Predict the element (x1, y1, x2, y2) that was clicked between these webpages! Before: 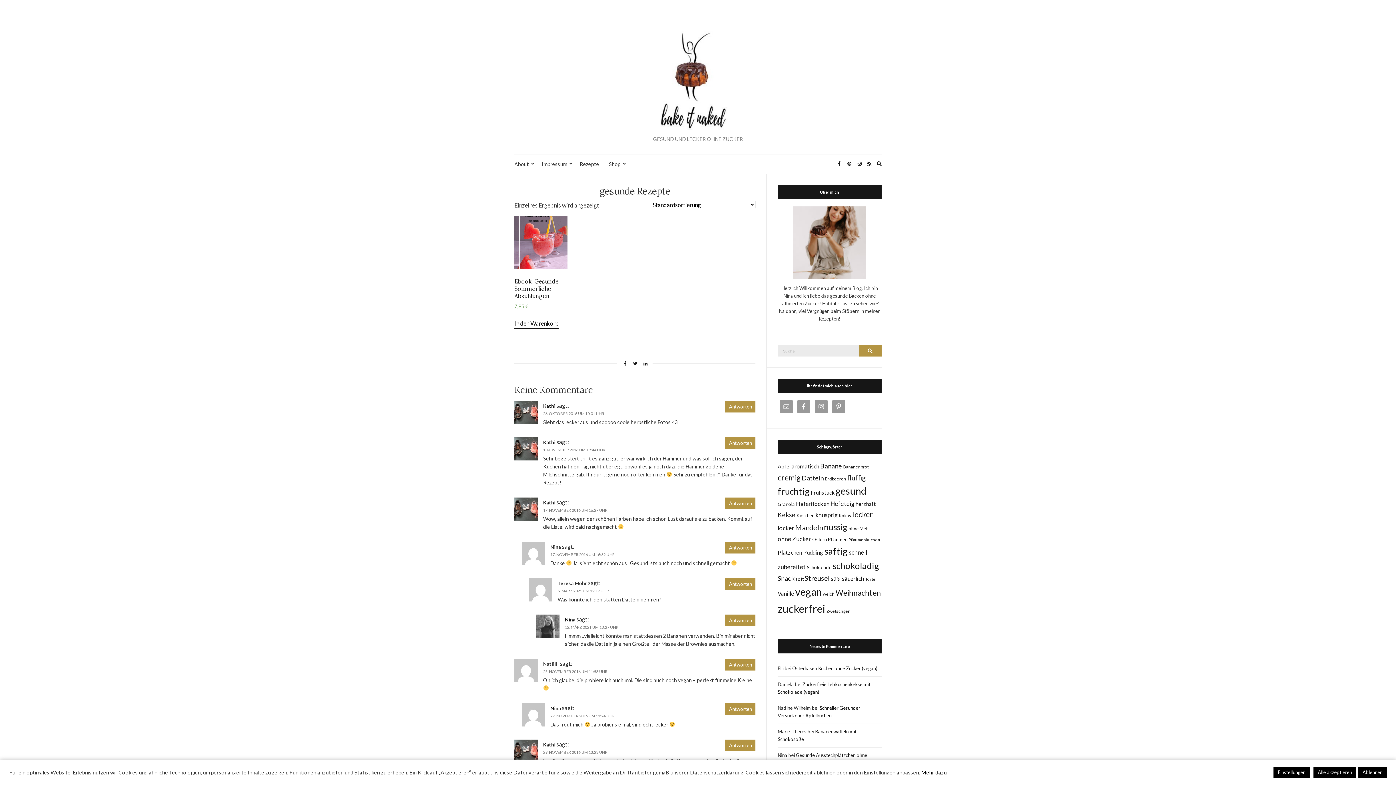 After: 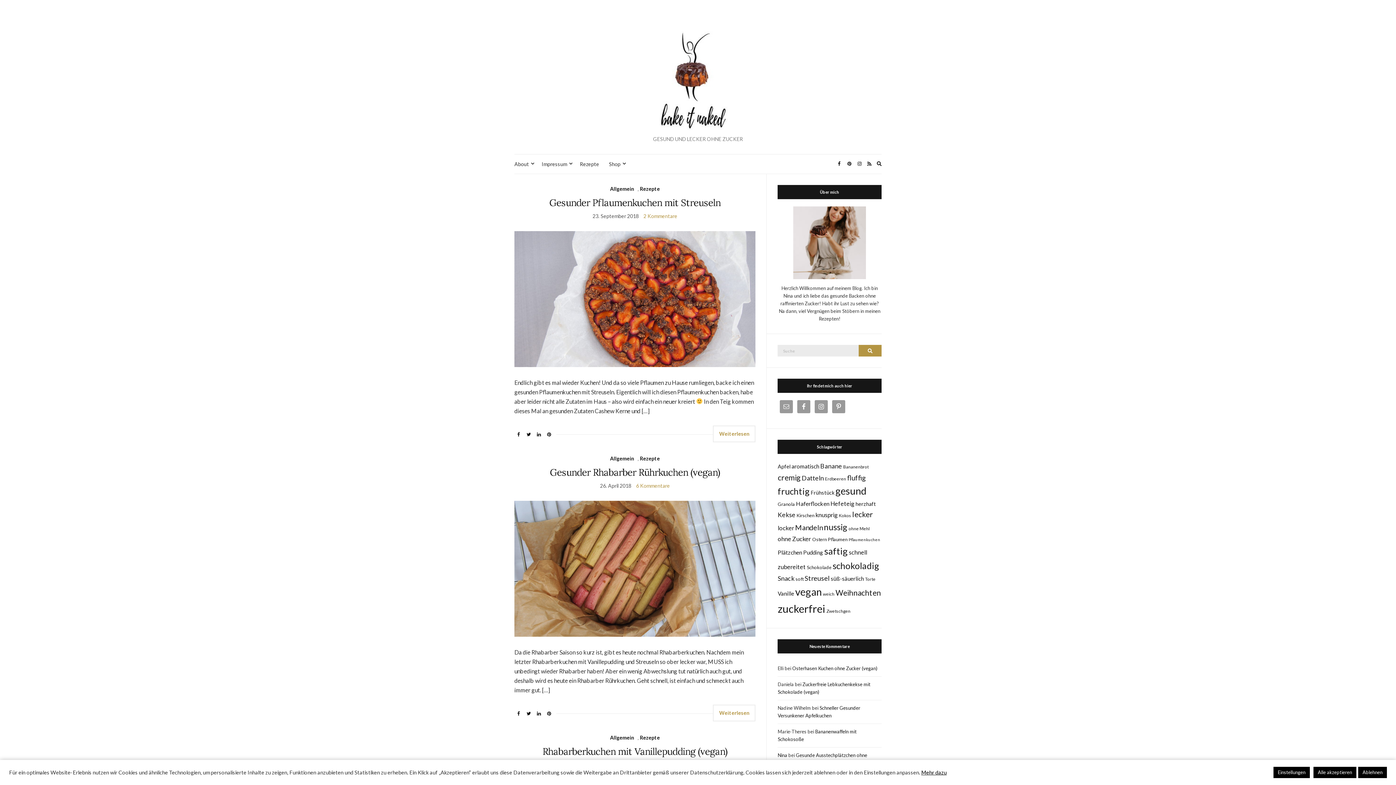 Action: bbox: (831, 575, 864, 582) label: süß-säuerlich (9 Einträge)